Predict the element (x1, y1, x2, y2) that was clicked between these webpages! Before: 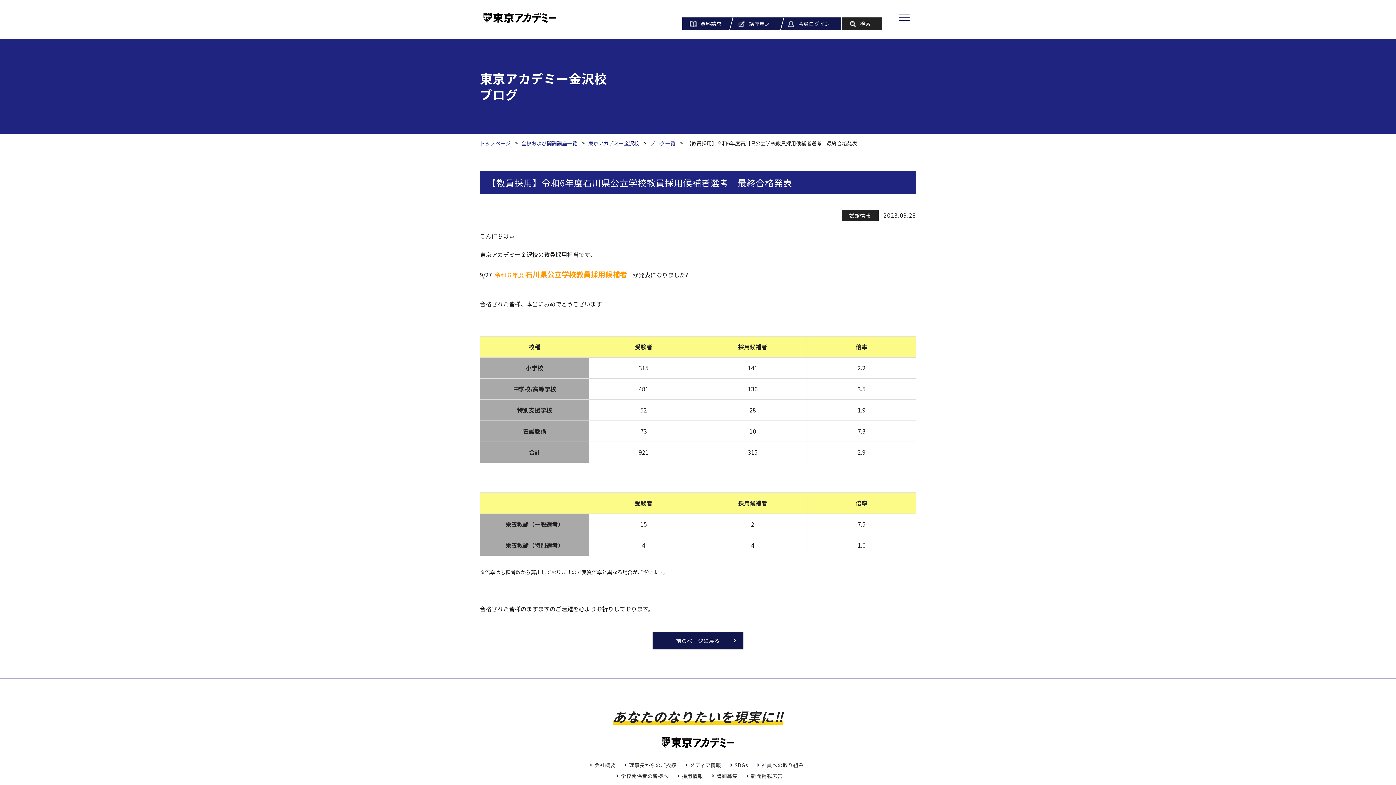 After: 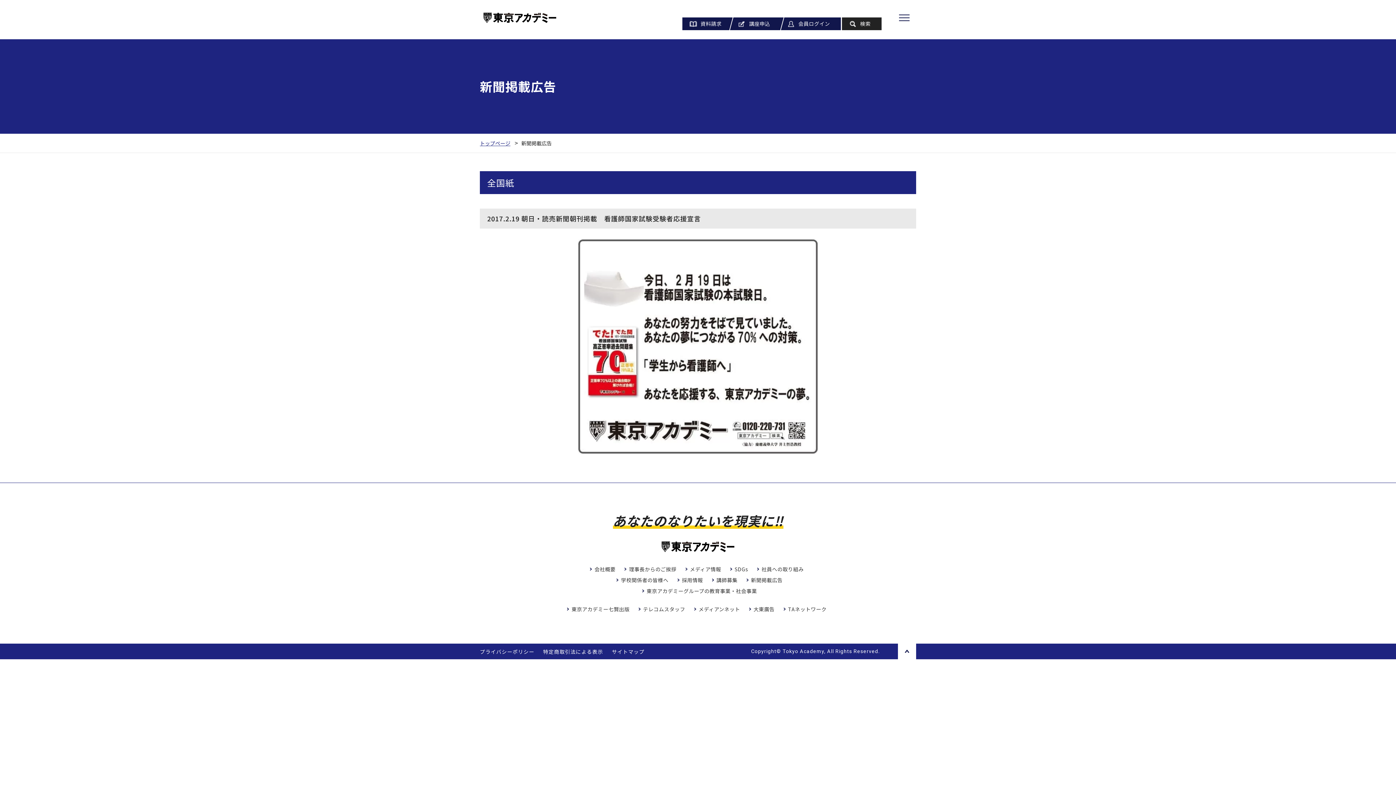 Action: bbox: (746, 770, 785, 781) label: 新聞掲載広告